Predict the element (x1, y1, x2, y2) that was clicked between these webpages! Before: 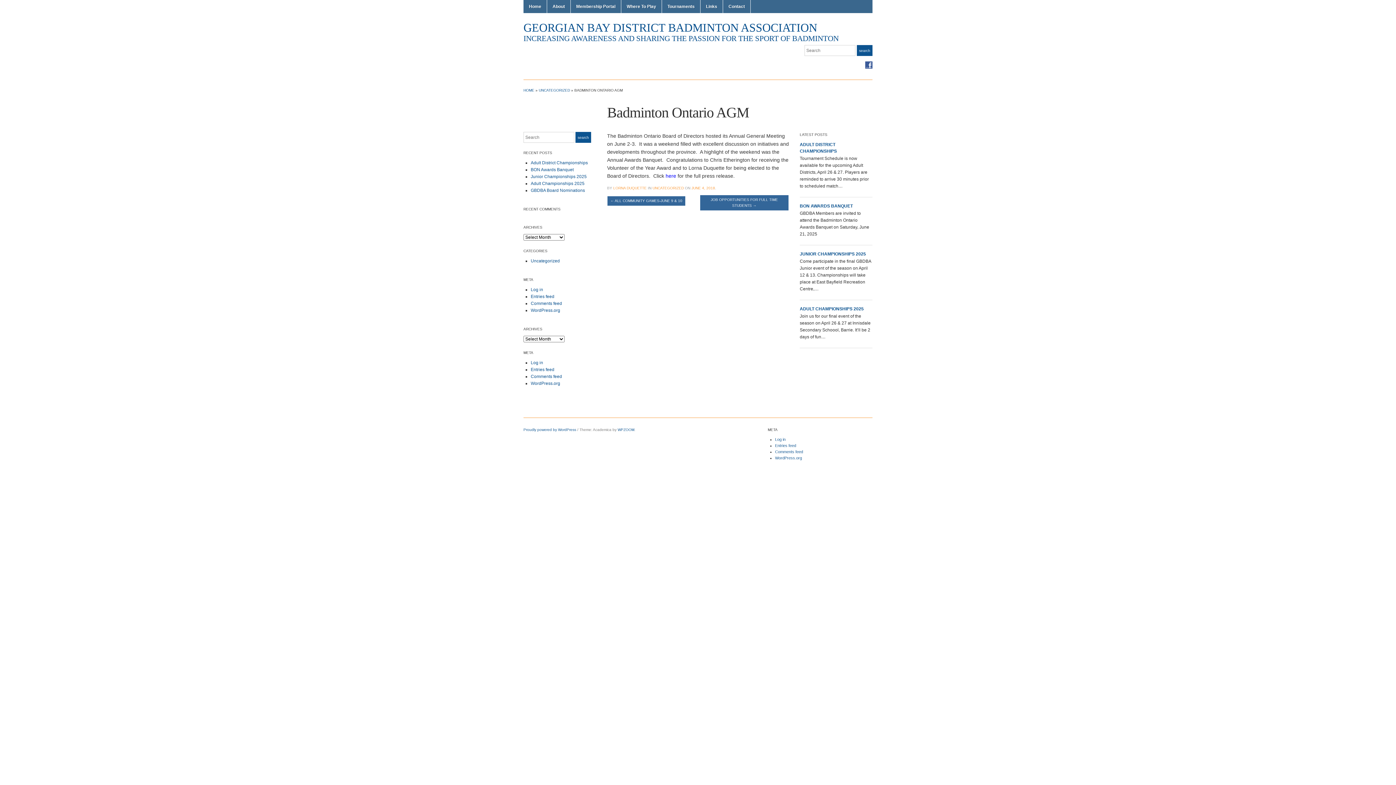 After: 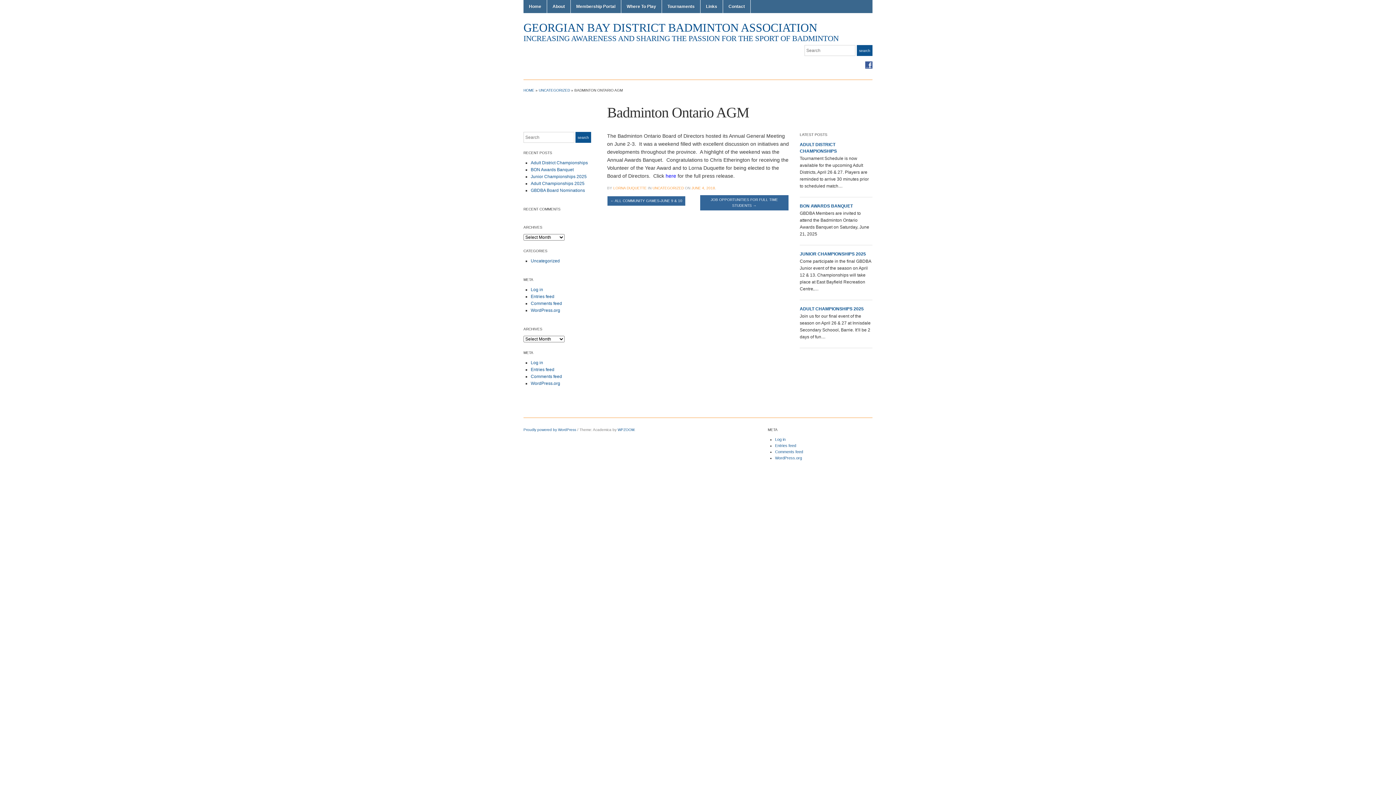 Action: label: JUNE 4, 2018 bbox: (691, 186, 715, 190)